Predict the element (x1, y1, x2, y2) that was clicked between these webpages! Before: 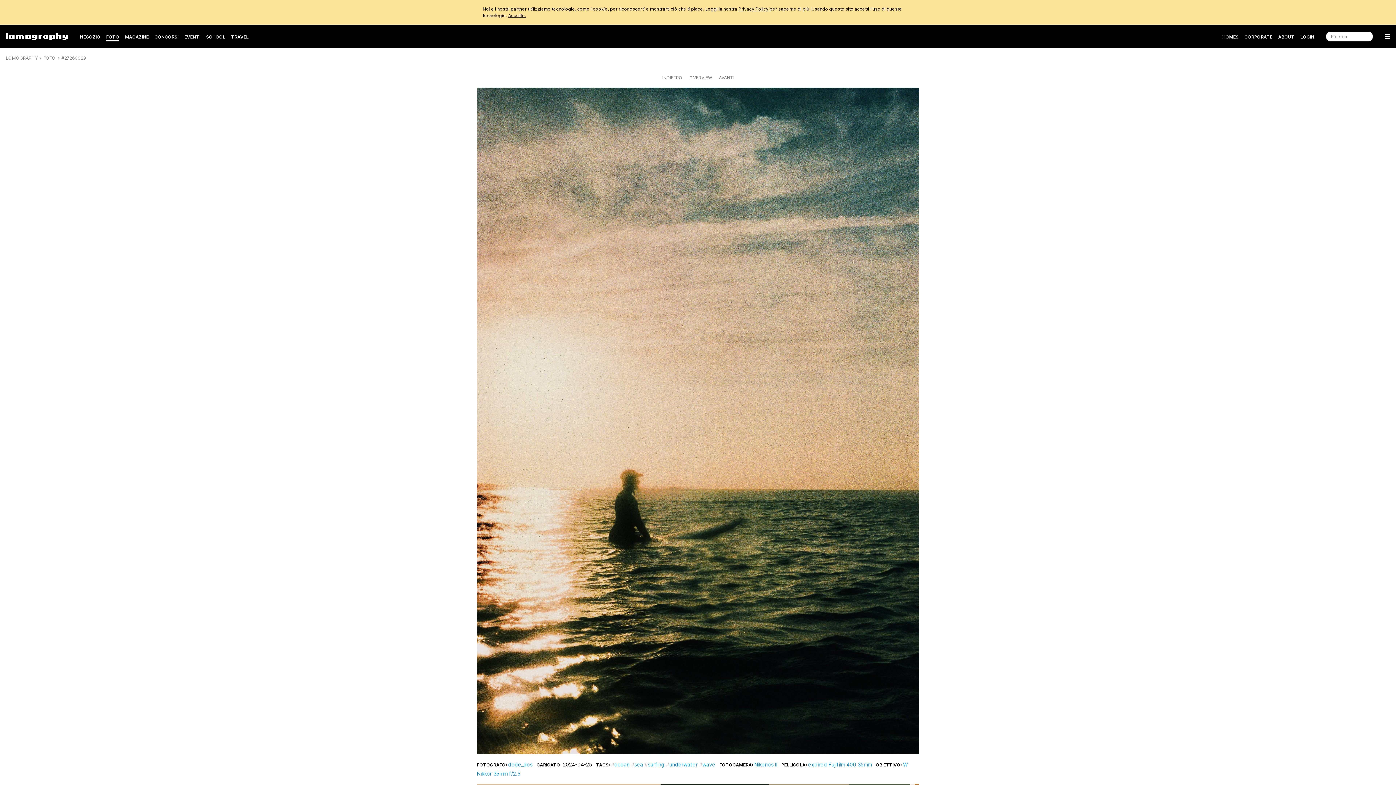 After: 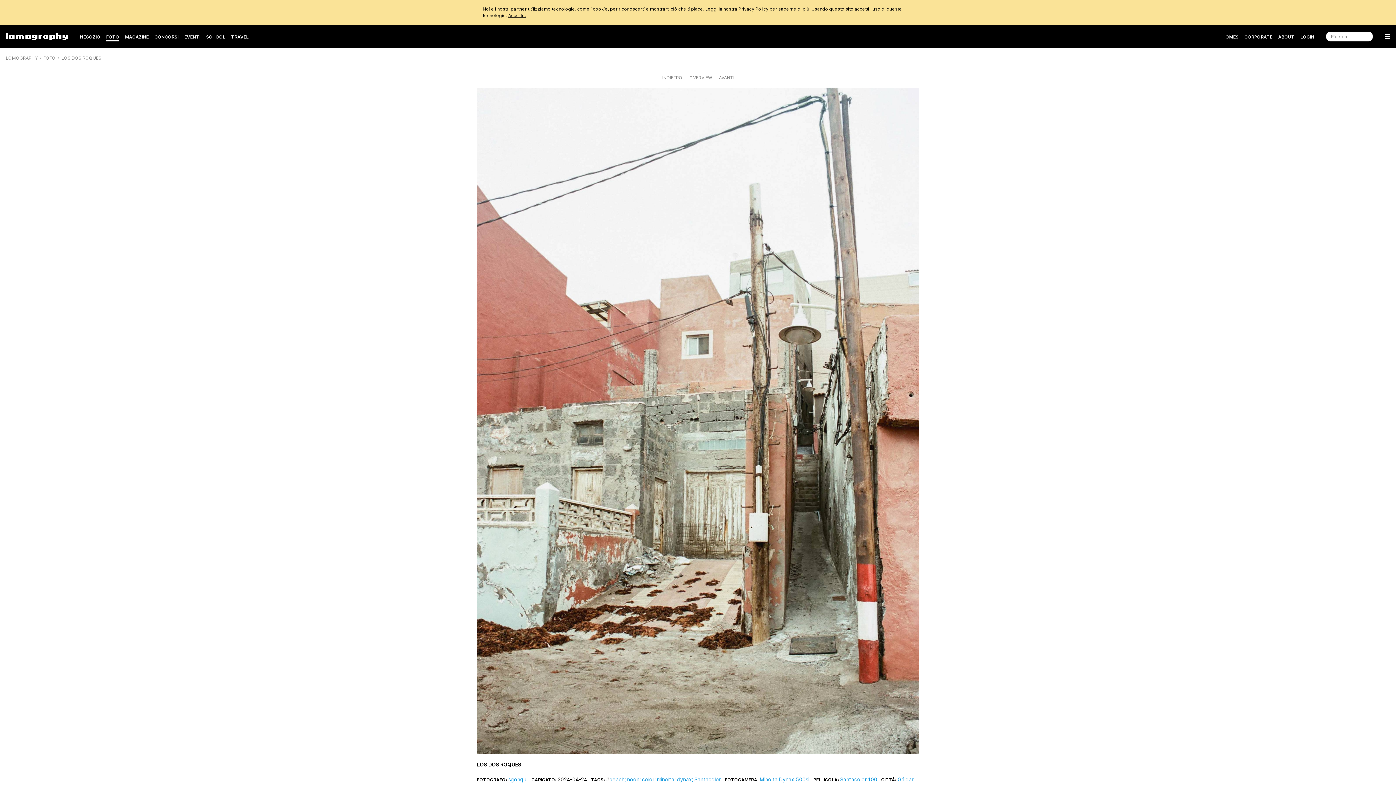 Action: bbox: (716, 72, 736, 83) label: AVANTI